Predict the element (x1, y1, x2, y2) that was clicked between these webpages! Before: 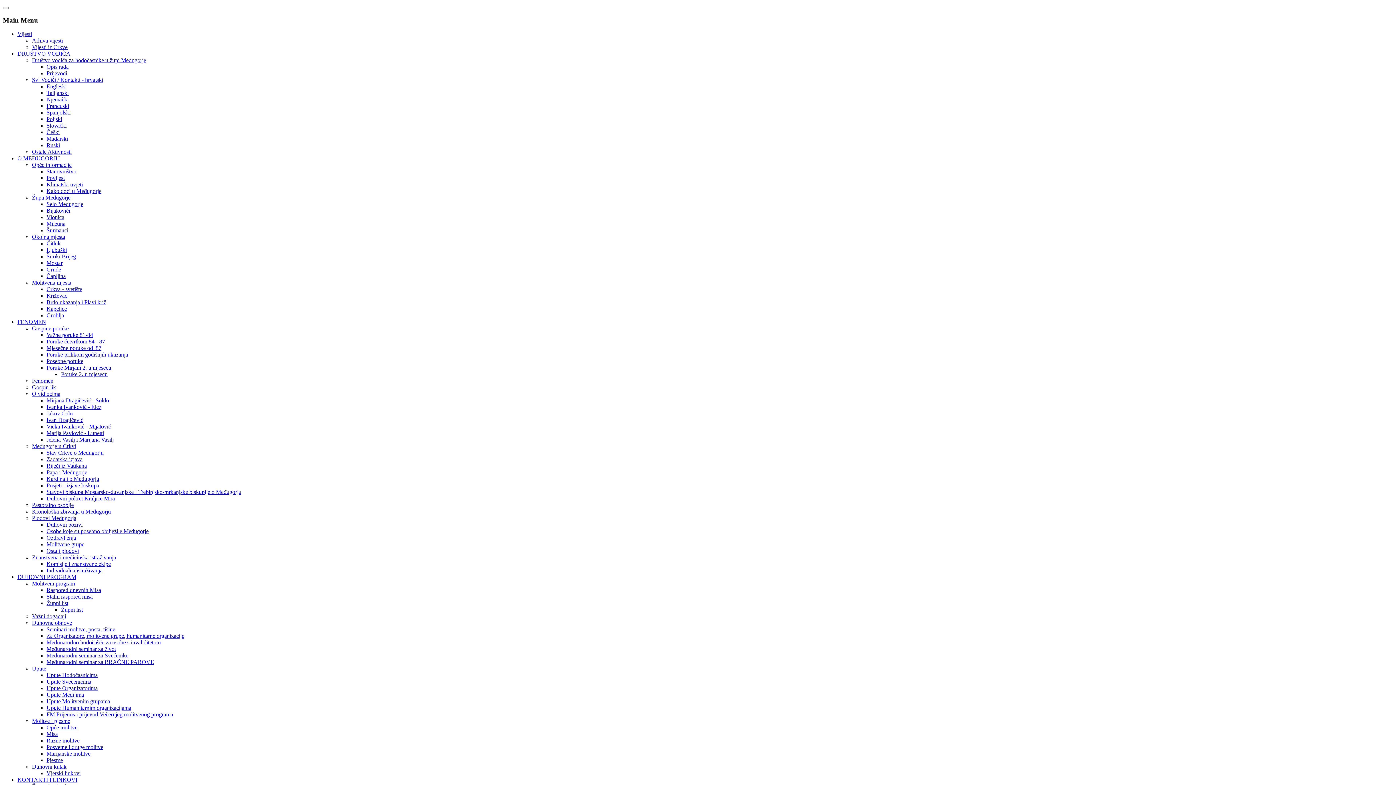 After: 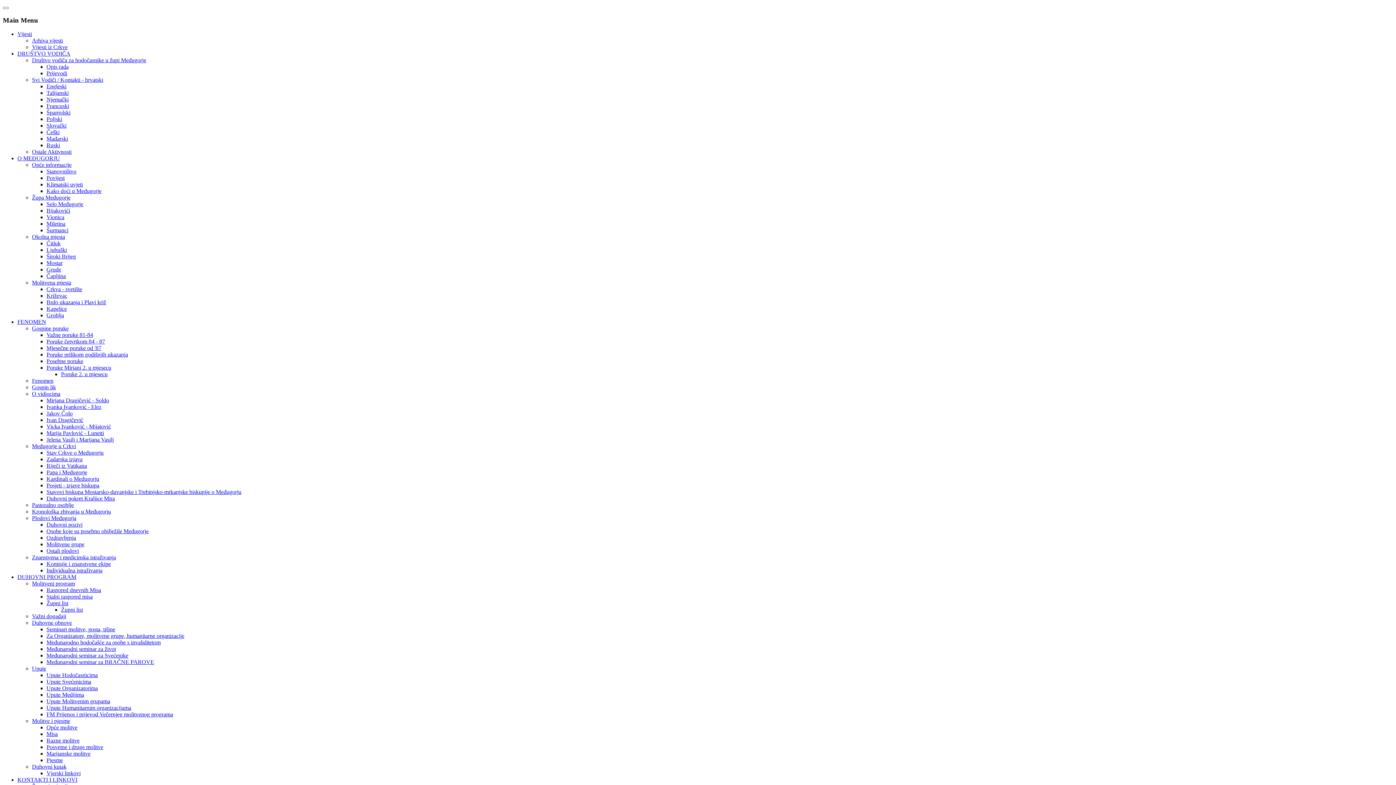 Action: label: Okolna mjesta bbox: (32, 233, 65, 240)